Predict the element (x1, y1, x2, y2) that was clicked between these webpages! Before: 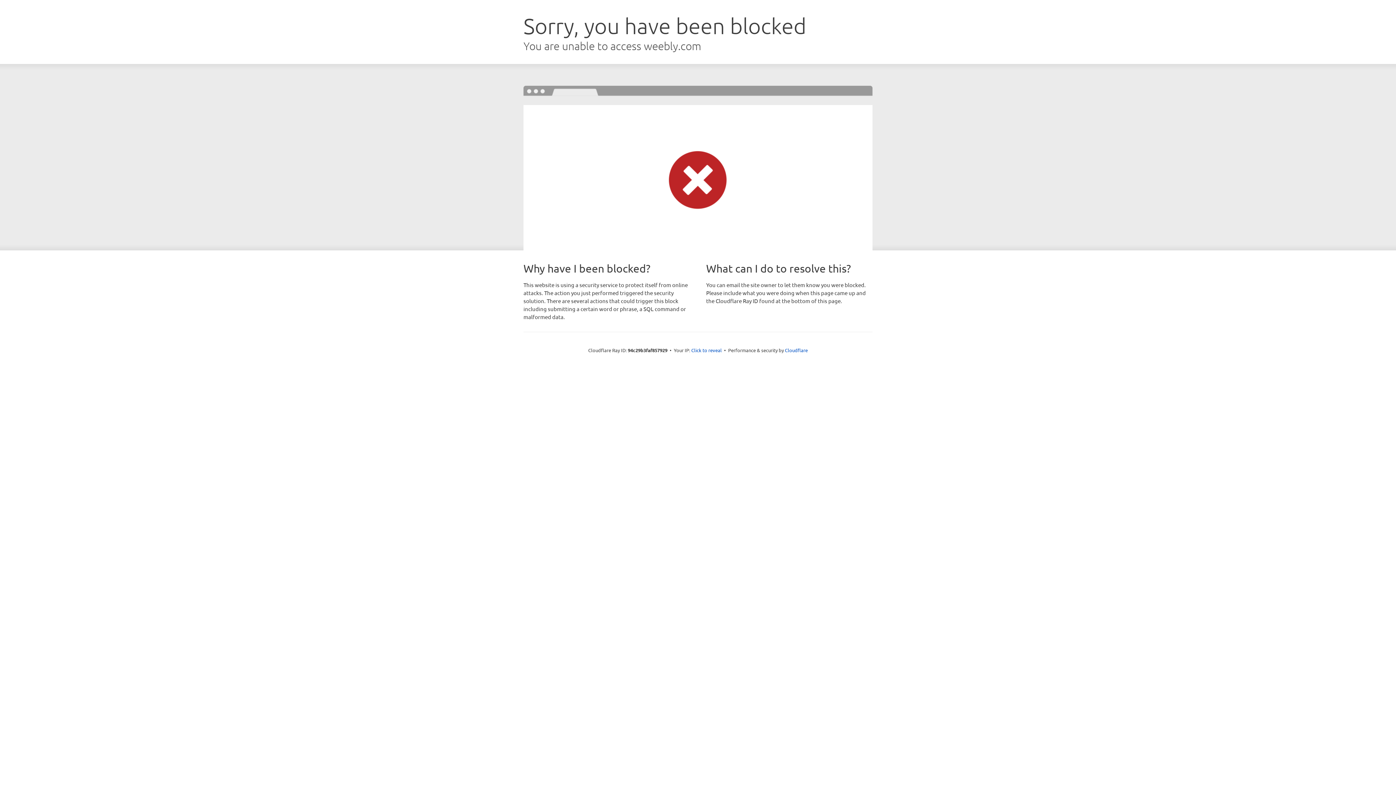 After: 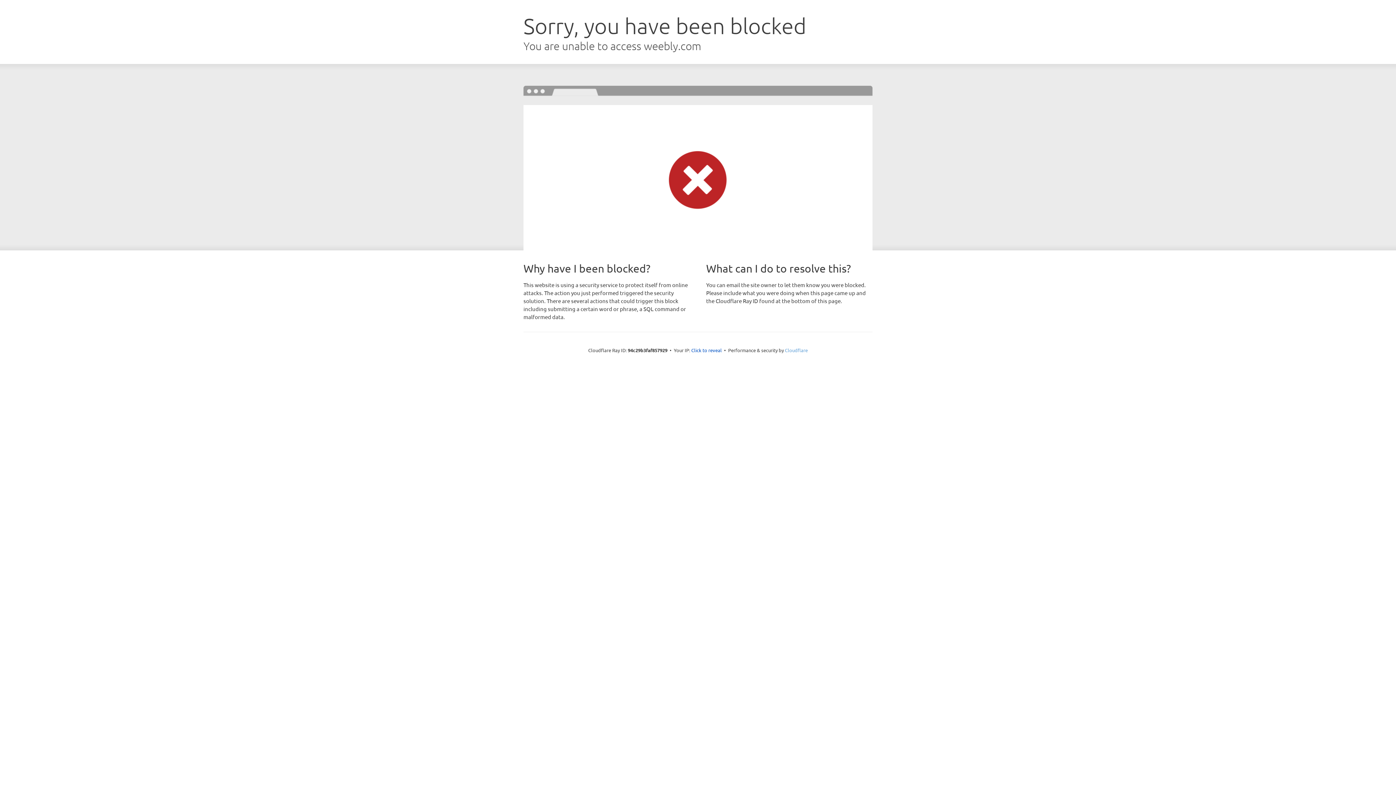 Action: label: Cloudflare bbox: (785, 347, 808, 353)